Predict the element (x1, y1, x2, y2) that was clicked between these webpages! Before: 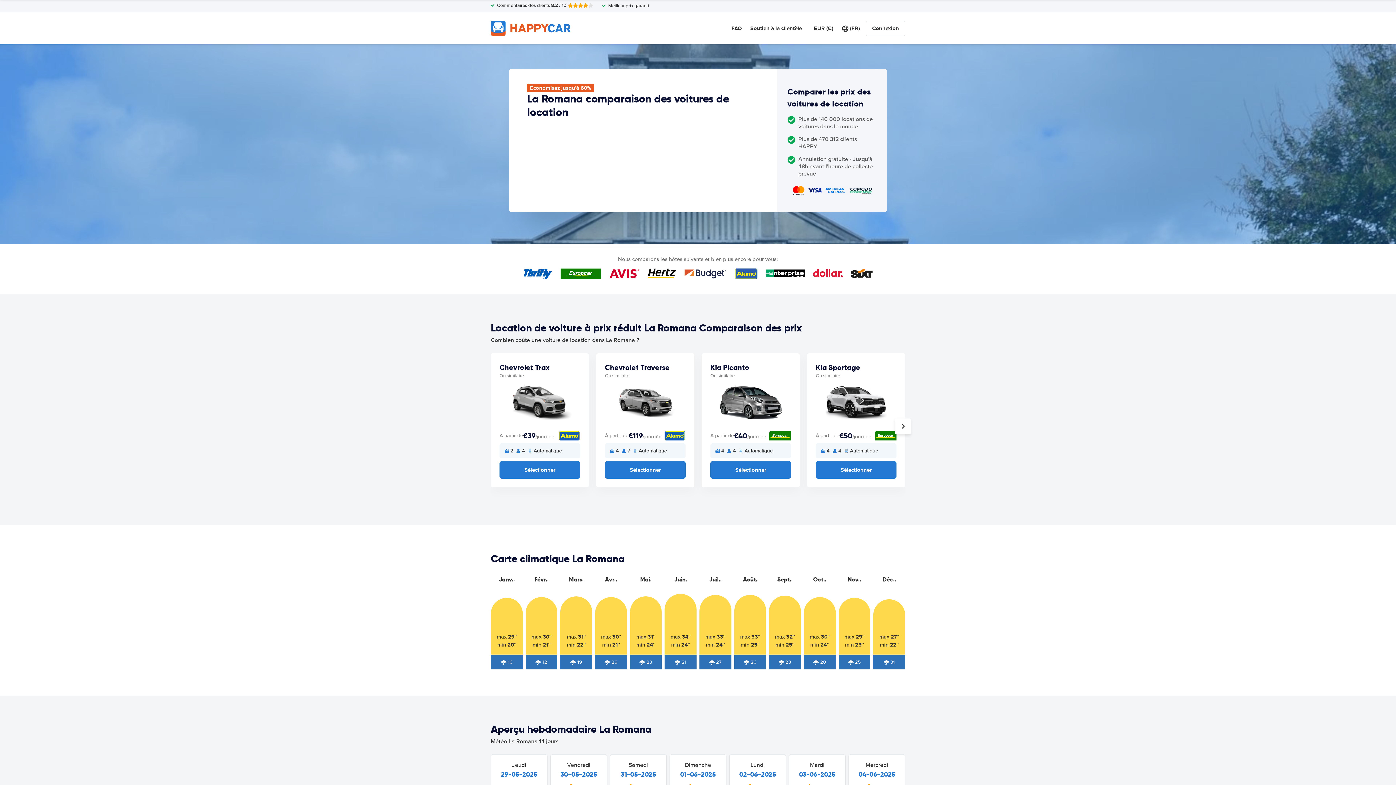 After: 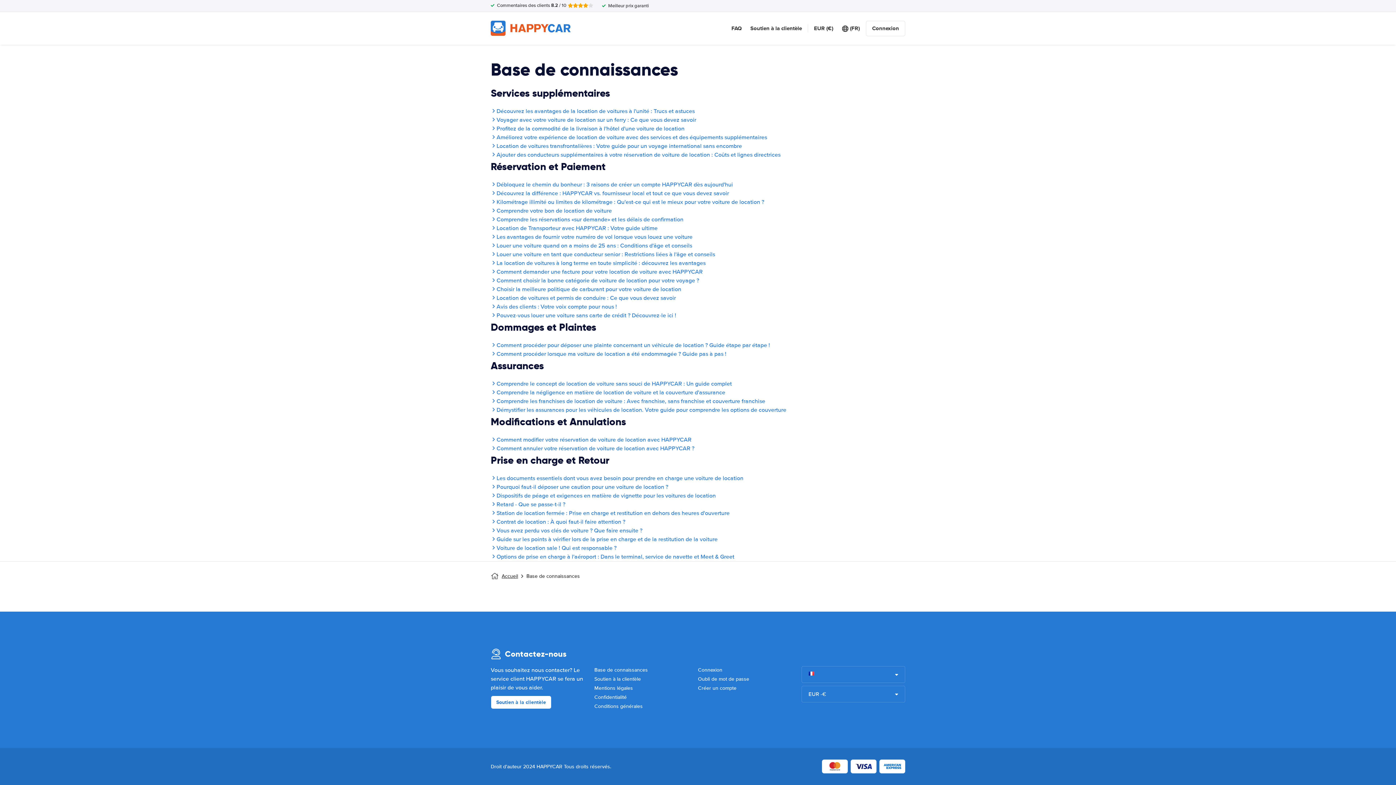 Action: label: FAQ bbox: (731, 24, 741, 32)